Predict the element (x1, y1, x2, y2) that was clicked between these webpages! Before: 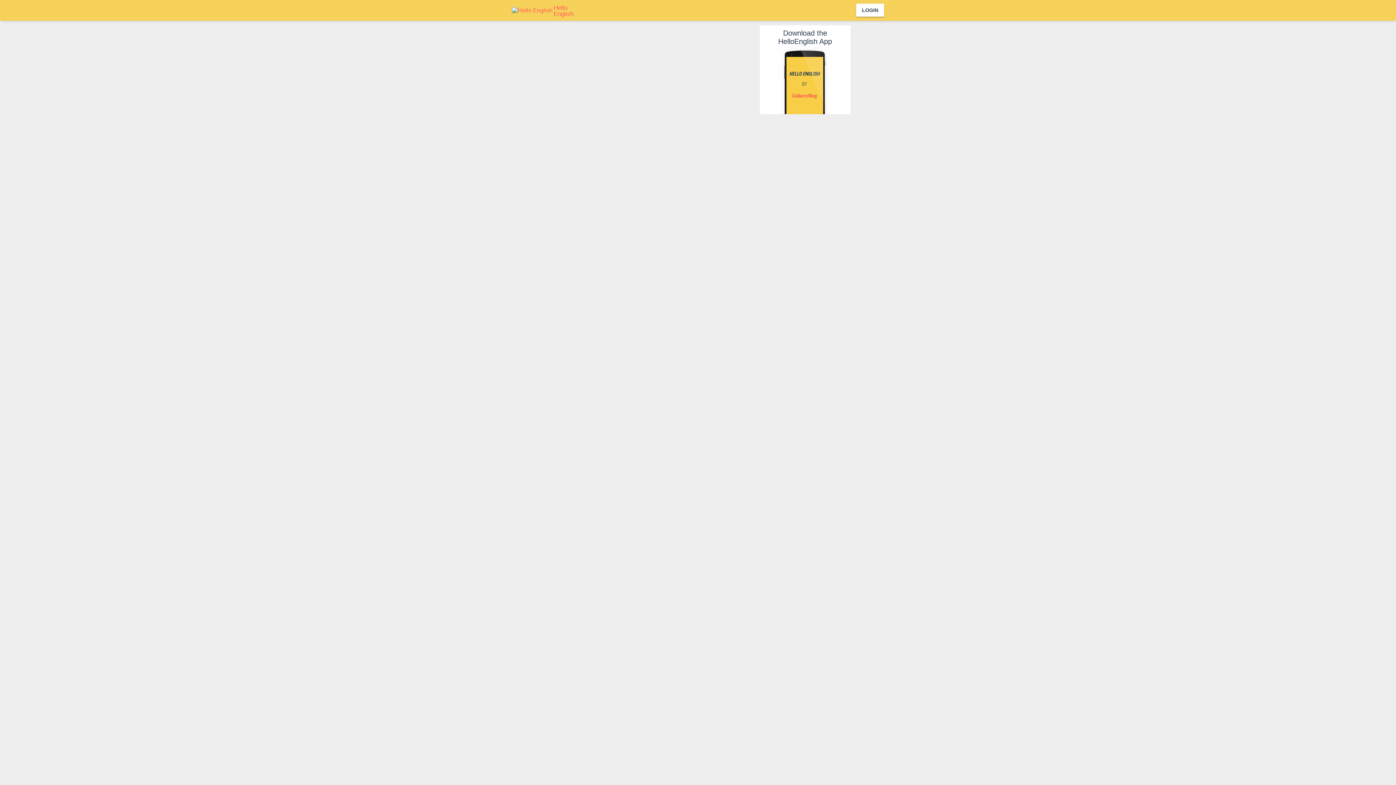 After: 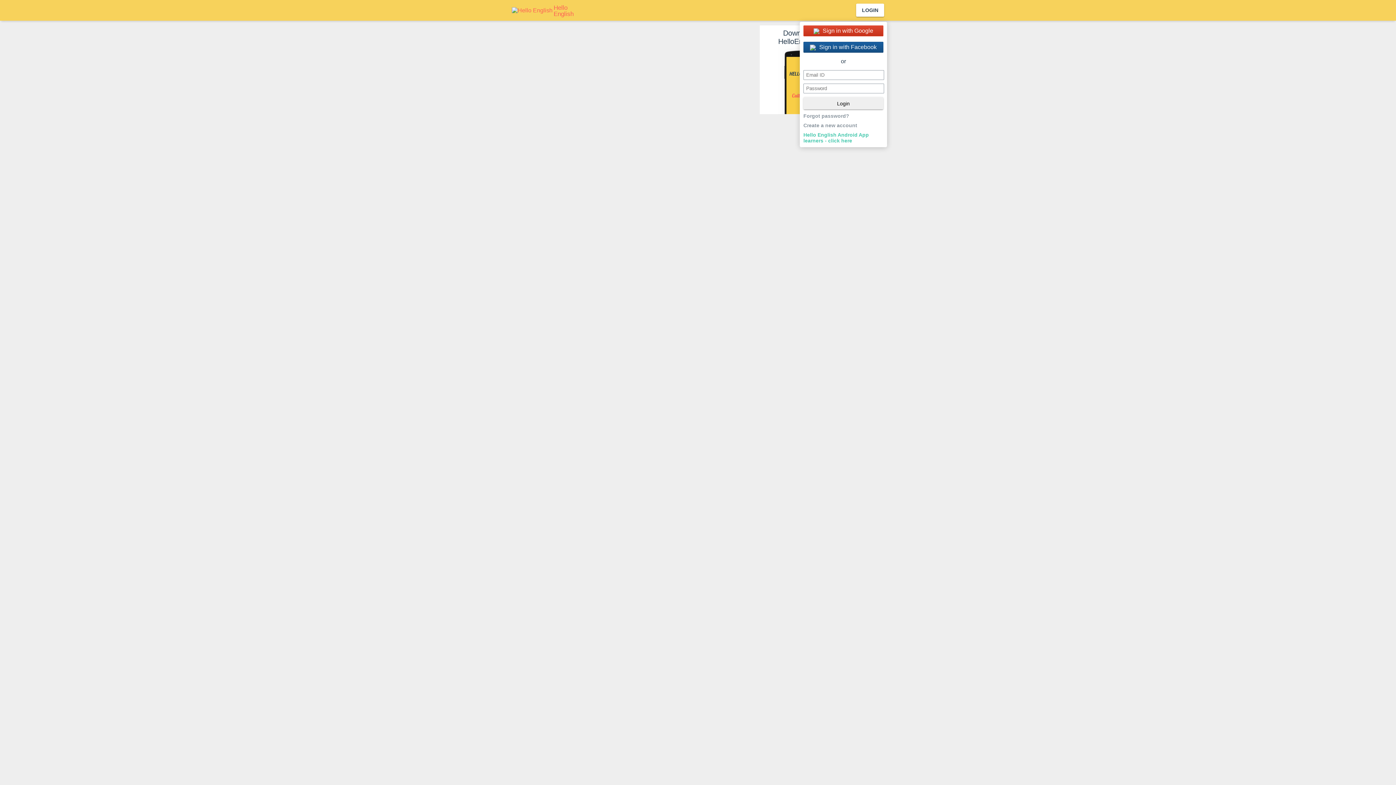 Action: label: LOGIN bbox: (856, 3, 884, 16)